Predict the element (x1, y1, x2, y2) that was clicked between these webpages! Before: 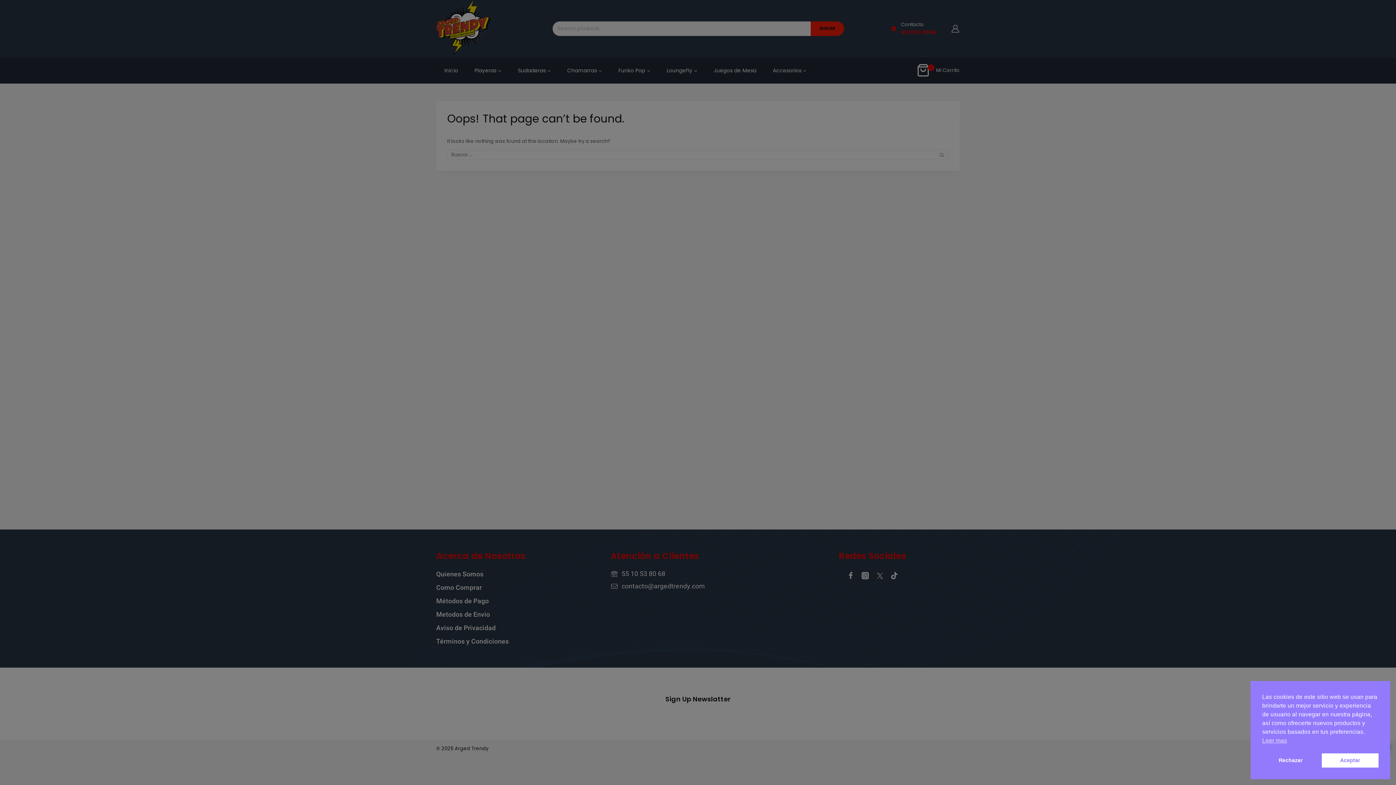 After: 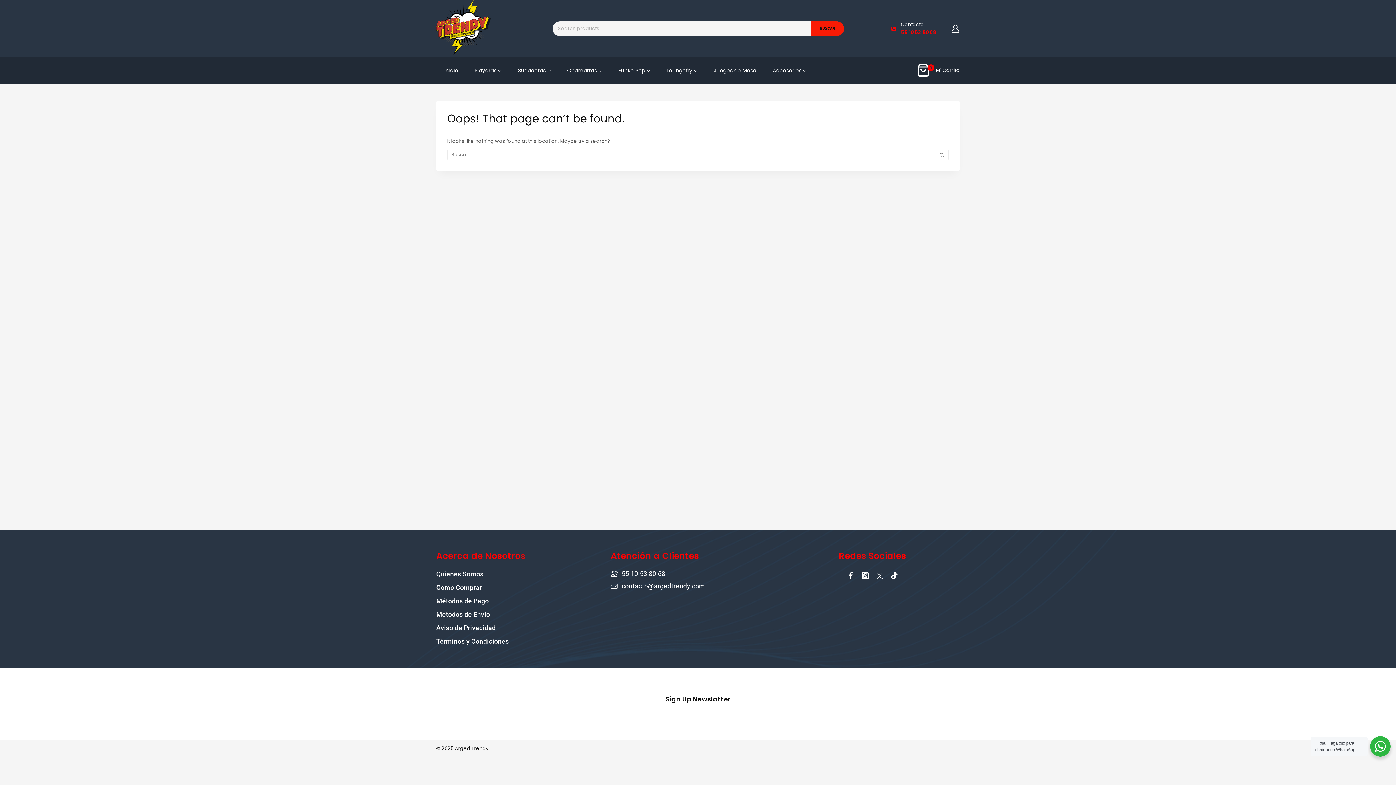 Action: label: Aceptar cookies bbox: (1322, 753, 1378, 768)